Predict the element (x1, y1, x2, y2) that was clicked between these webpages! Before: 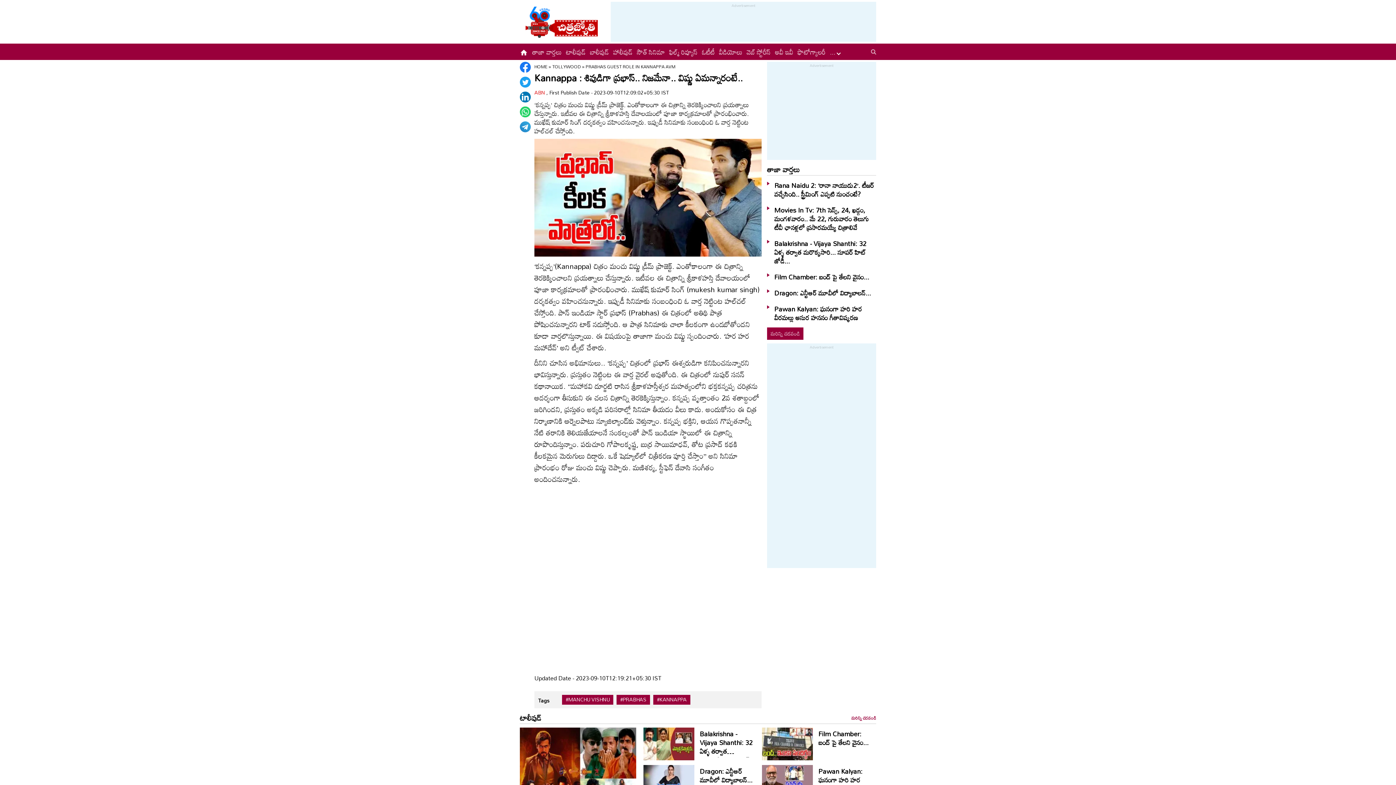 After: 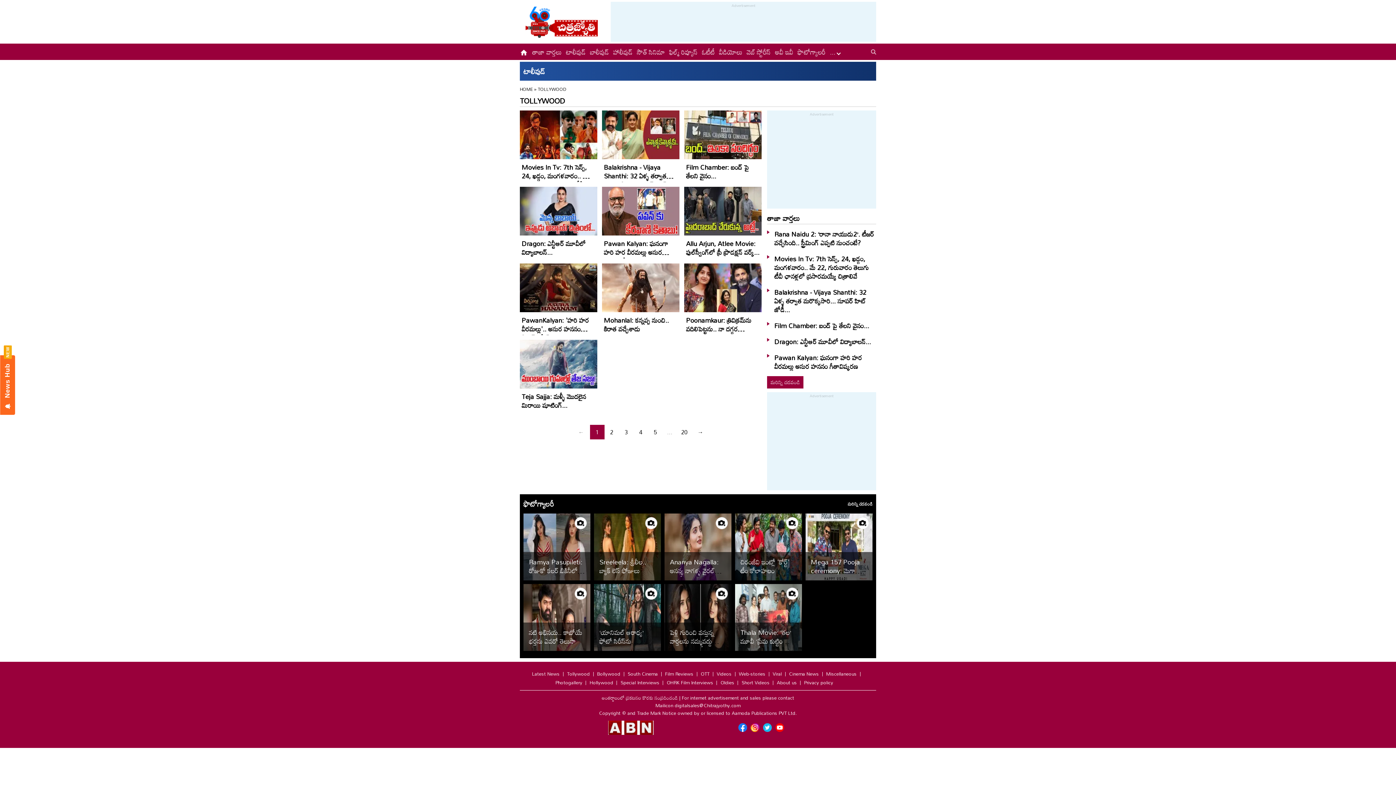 Action: label: TOLLYWOOD  bbox: (552, 62, 582, 70)